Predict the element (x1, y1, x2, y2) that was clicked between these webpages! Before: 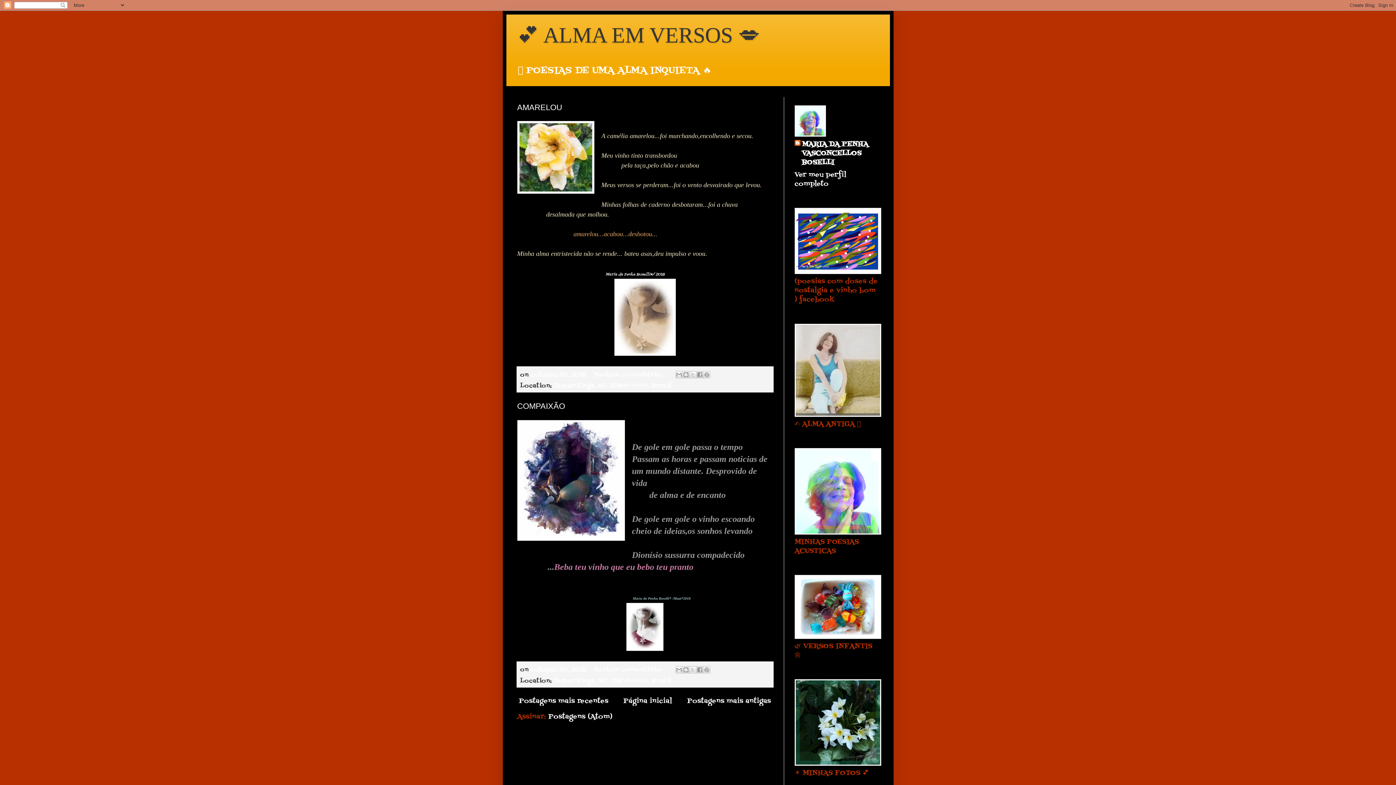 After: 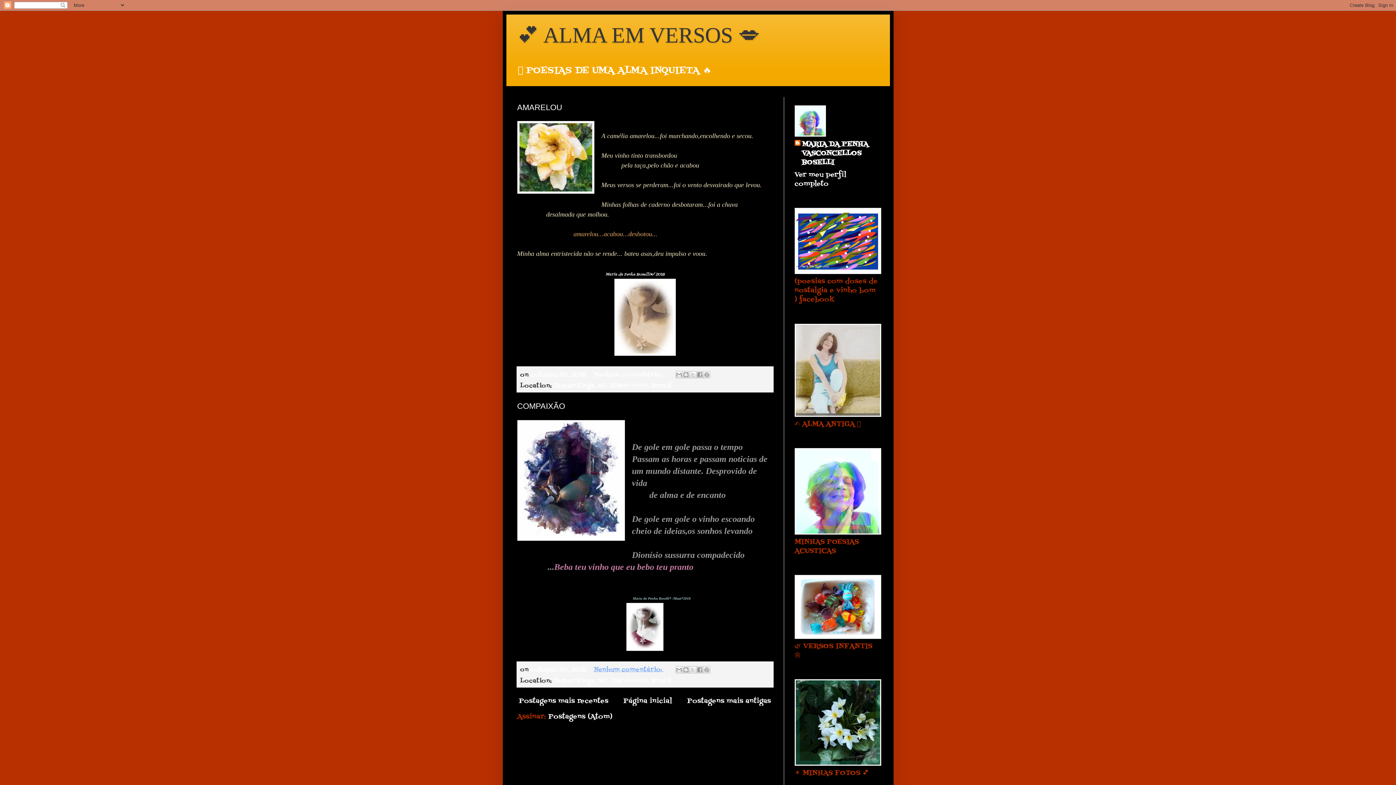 Action: bbox: (594, 665, 664, 674) label: Nenhum comentário: 